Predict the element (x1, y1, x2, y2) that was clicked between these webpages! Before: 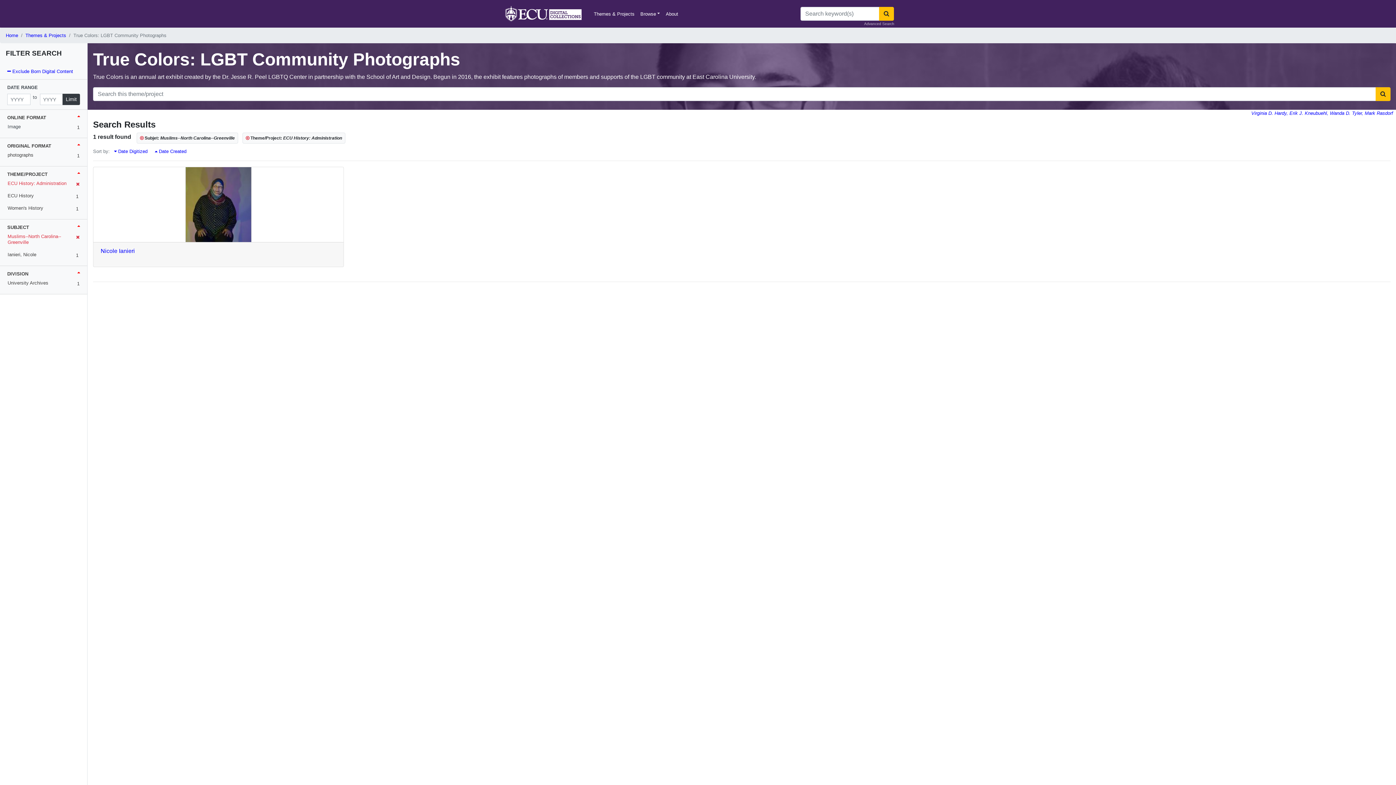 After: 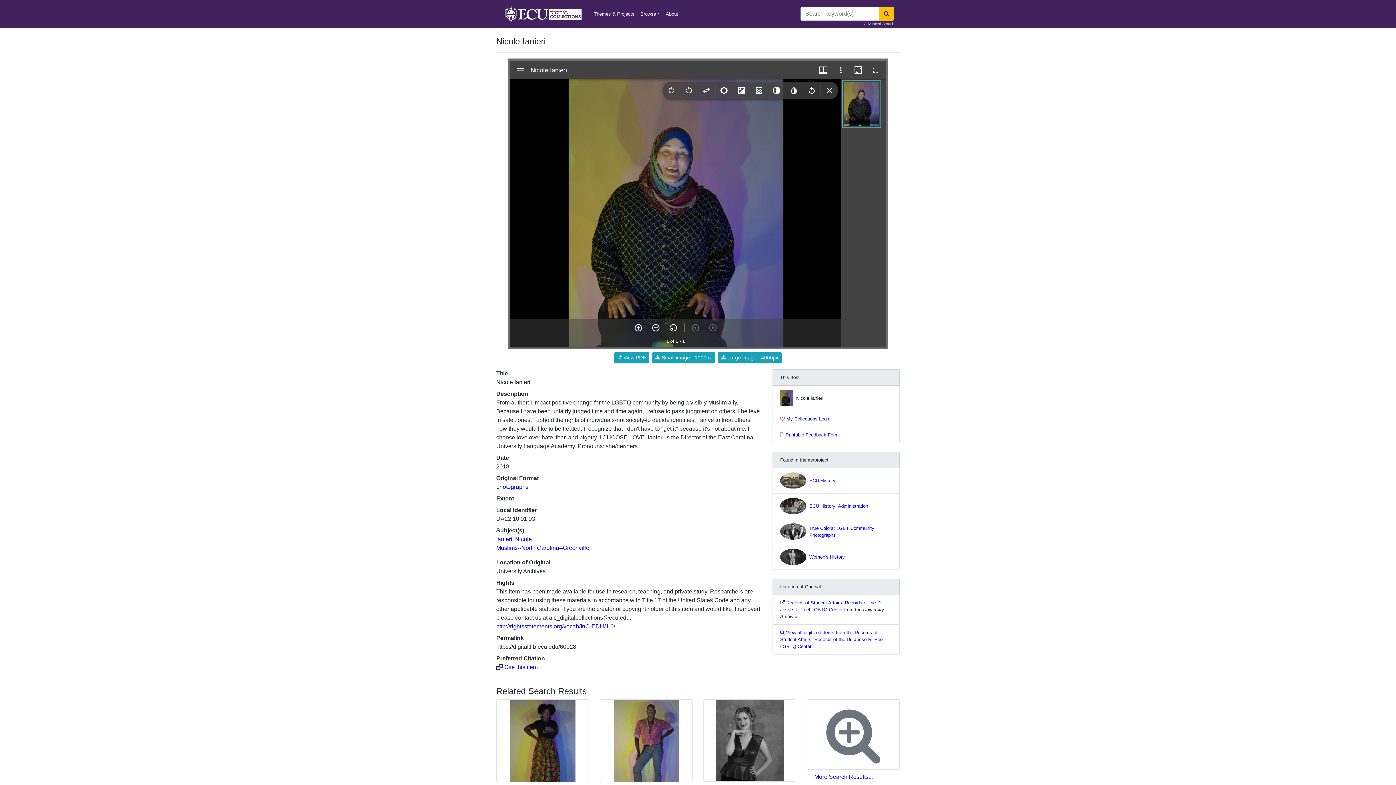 Action: bbox: (100, 247, 134, 254) label: Nicole Ianieri